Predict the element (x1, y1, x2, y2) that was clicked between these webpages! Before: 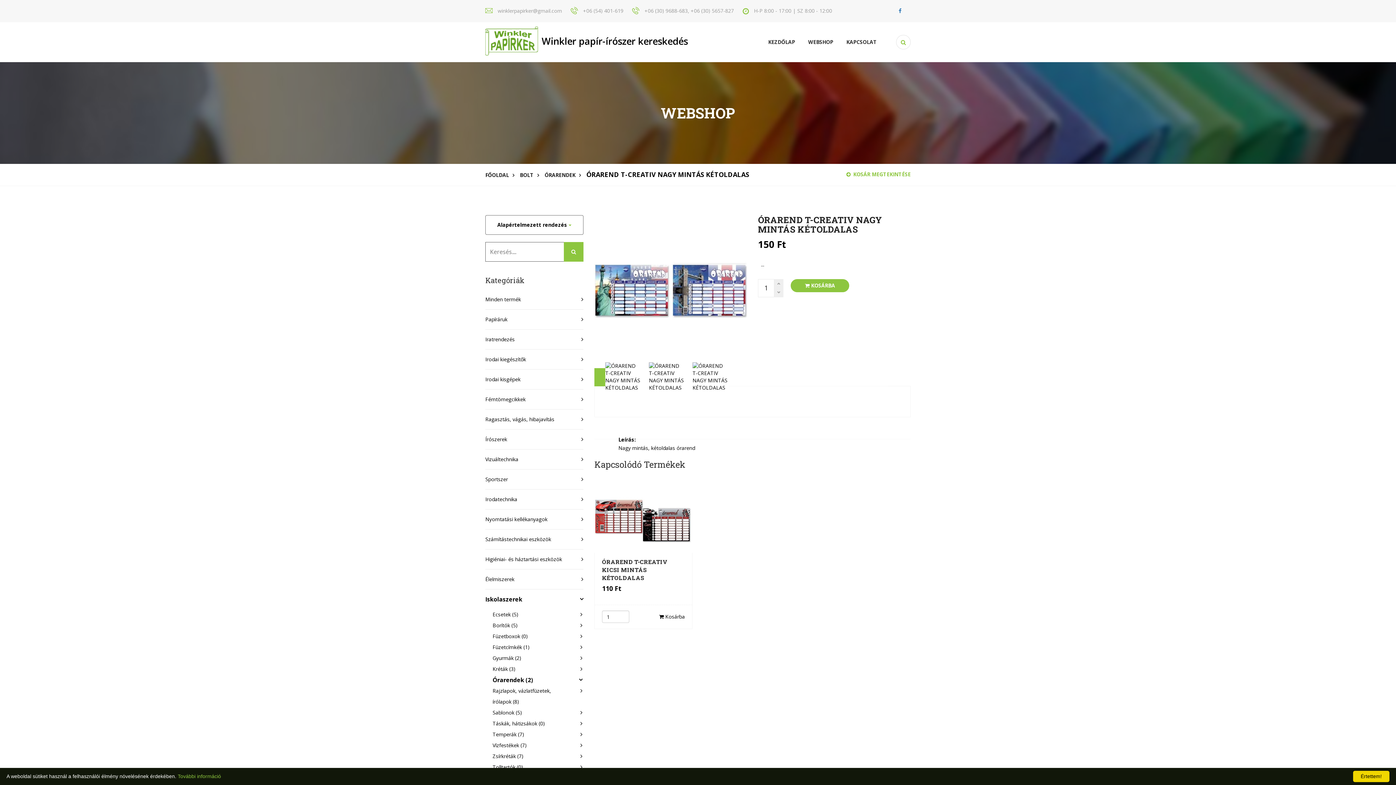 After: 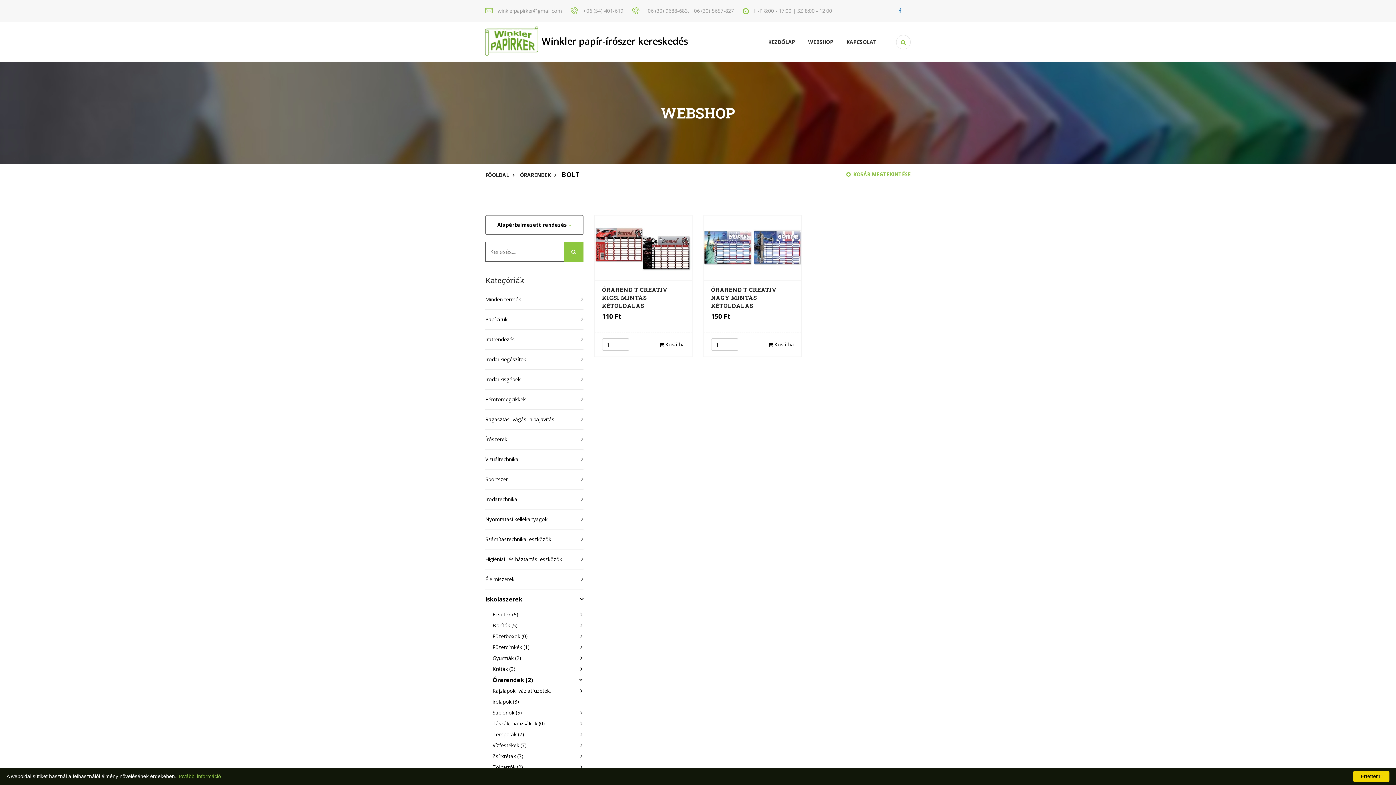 Action: label: ÓRARENDEK bbox: (544, 171, 584, 178)